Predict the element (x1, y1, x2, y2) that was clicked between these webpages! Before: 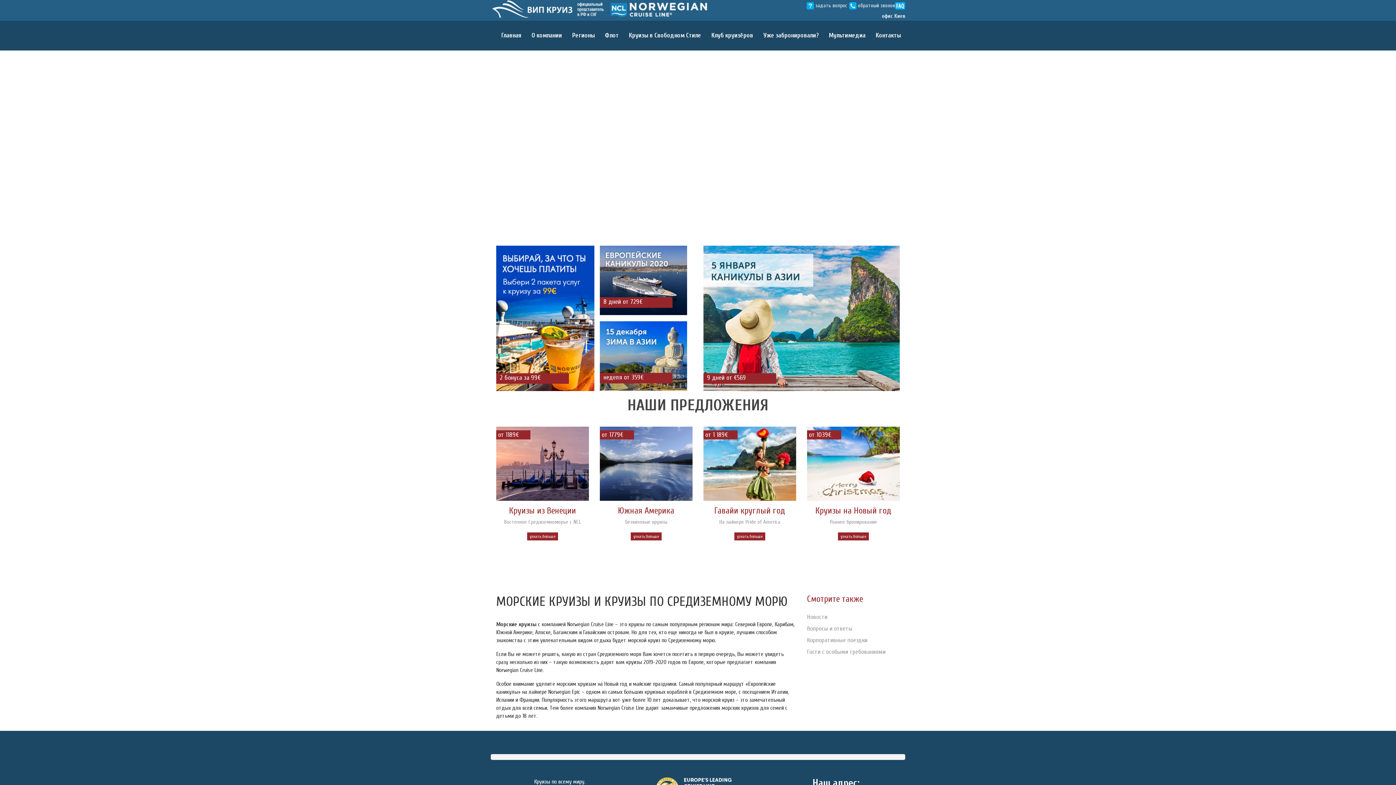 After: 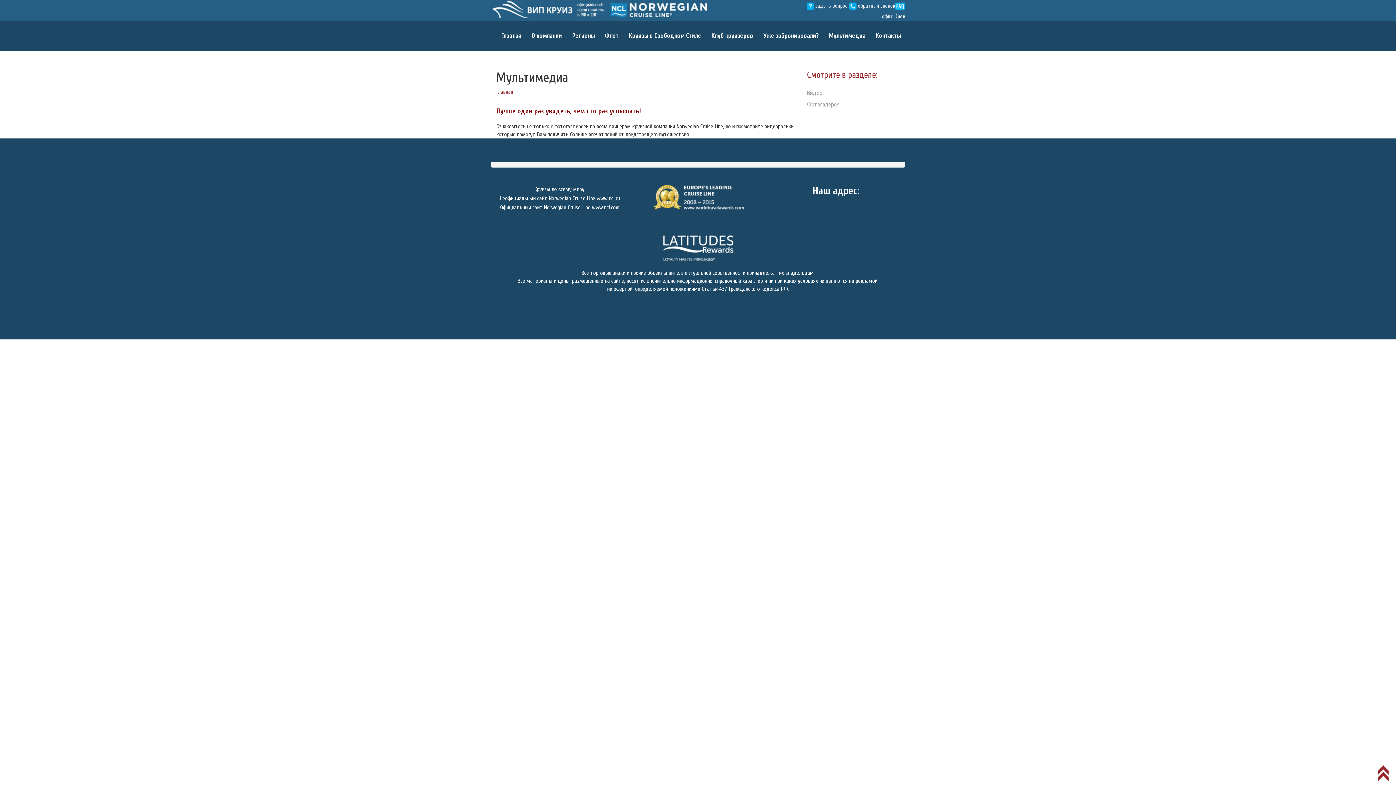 Action: bbox: (829, 31, 865, 39) label: Мультимедиа